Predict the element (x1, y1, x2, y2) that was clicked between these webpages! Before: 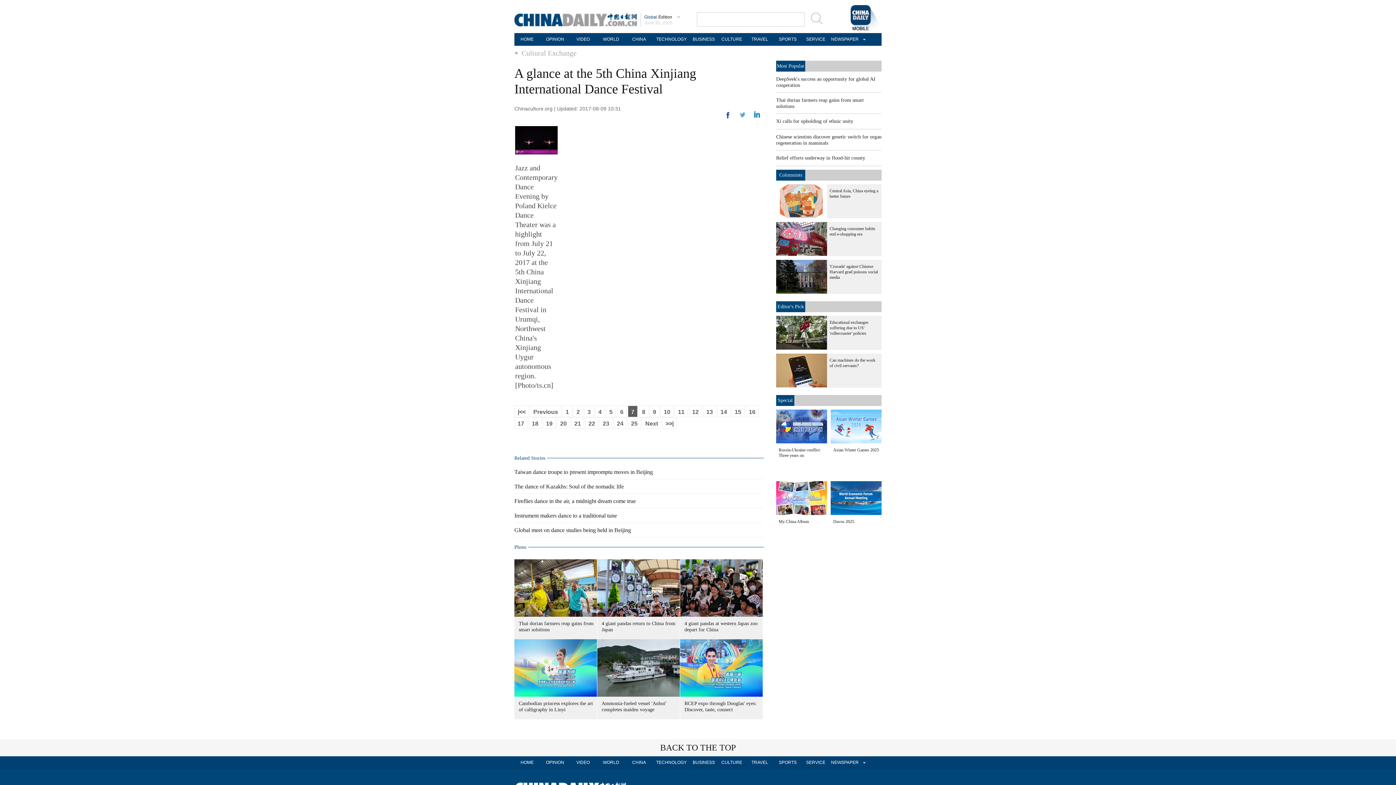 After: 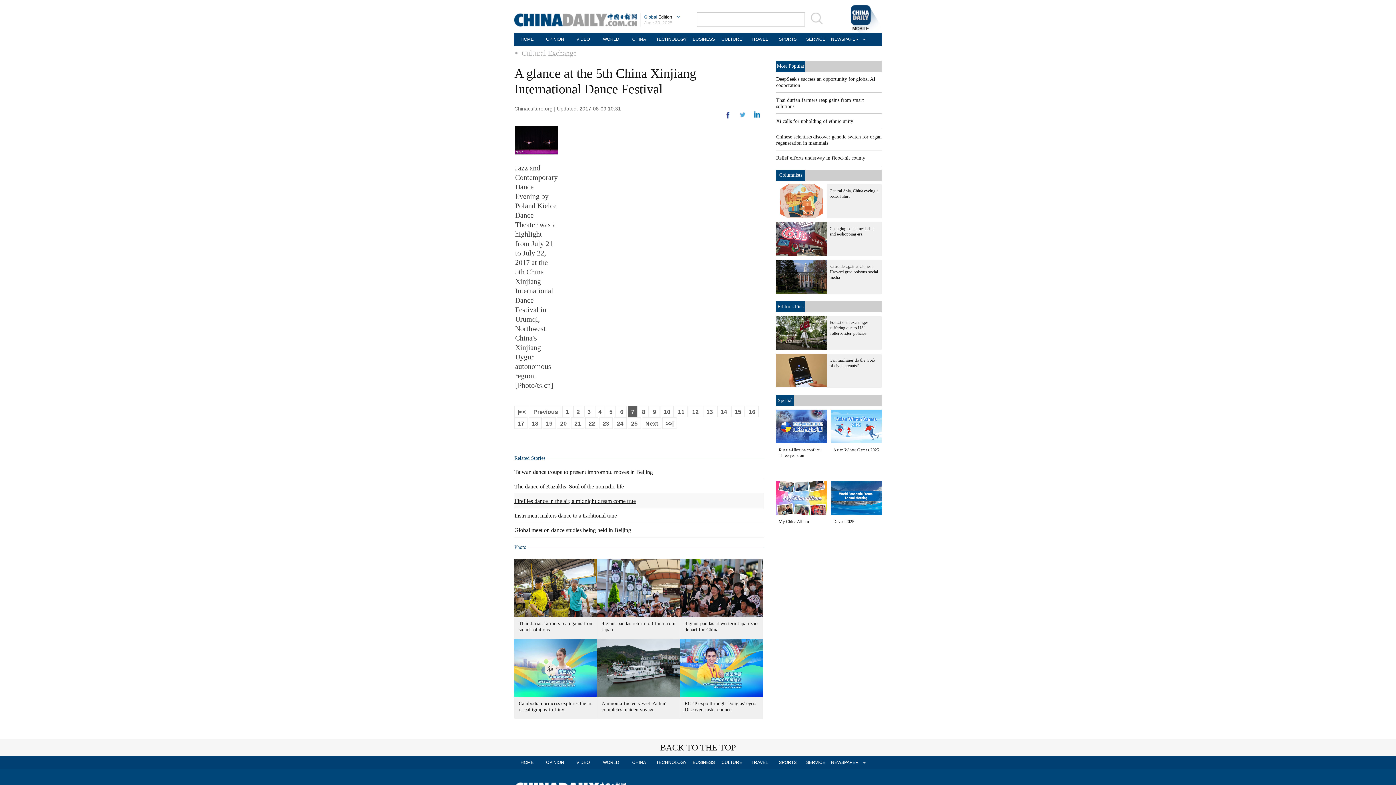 Action: label: Fireflies dance in the air, a midnight dream come true bbox: (514, 498, 636, 504)